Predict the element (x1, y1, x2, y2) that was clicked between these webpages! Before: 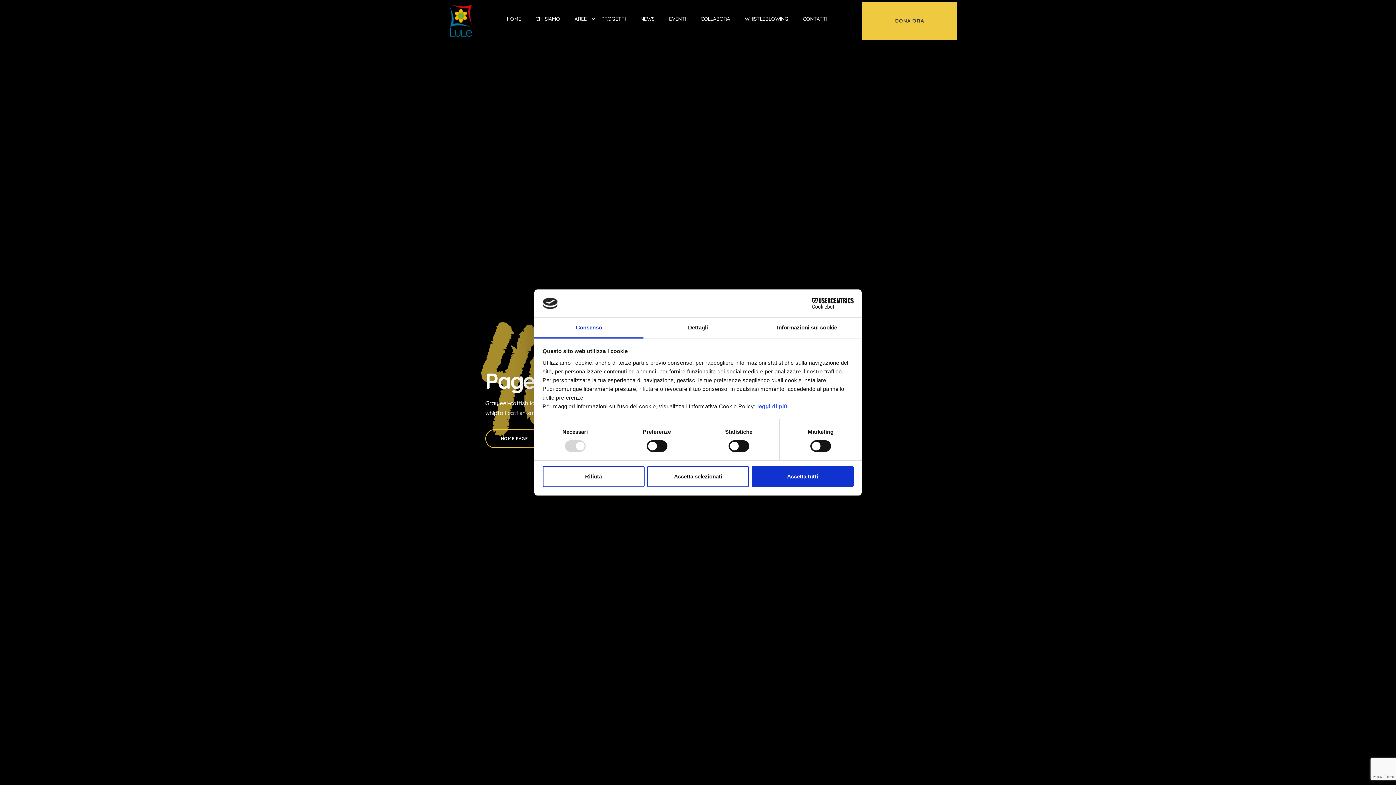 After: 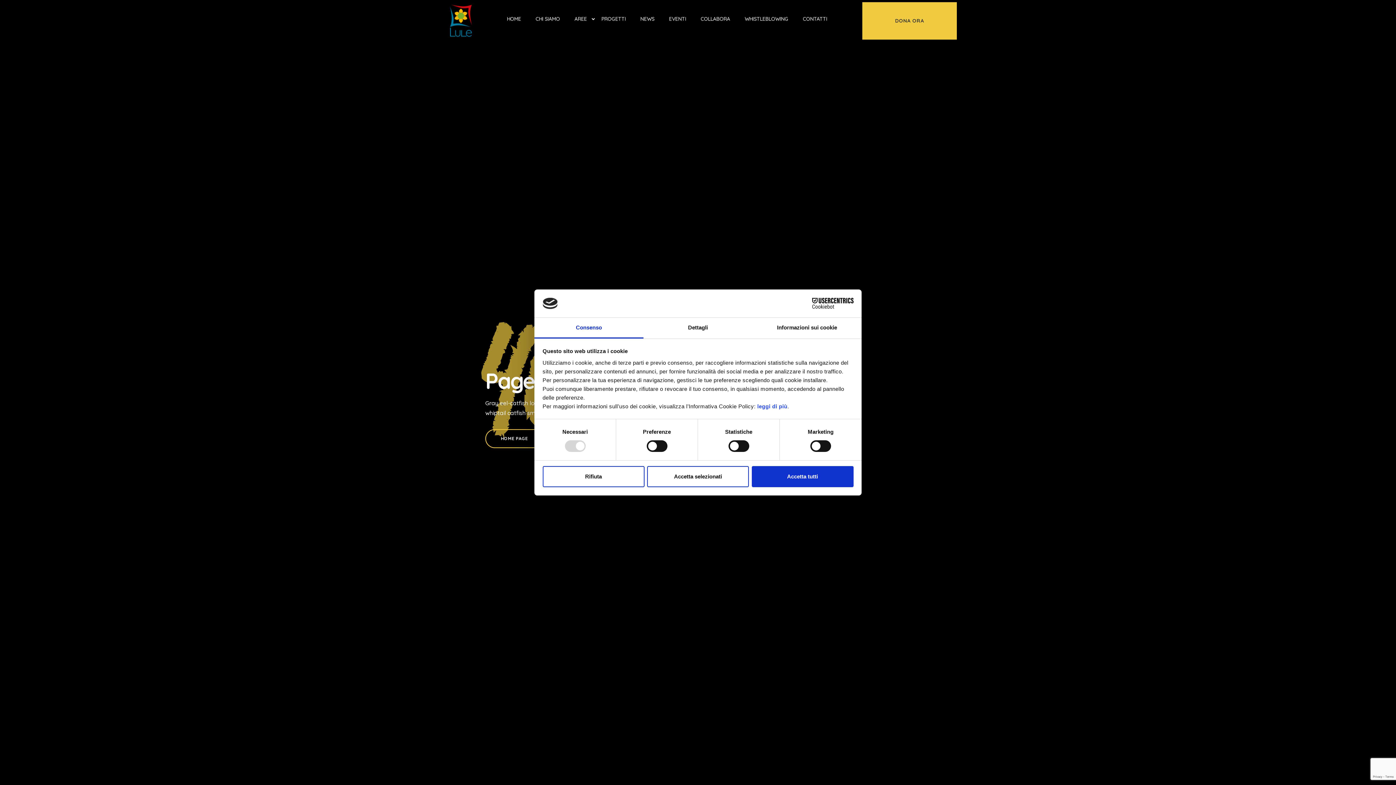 Action: label: Consenso bbox: (534, 317, 643, 338)